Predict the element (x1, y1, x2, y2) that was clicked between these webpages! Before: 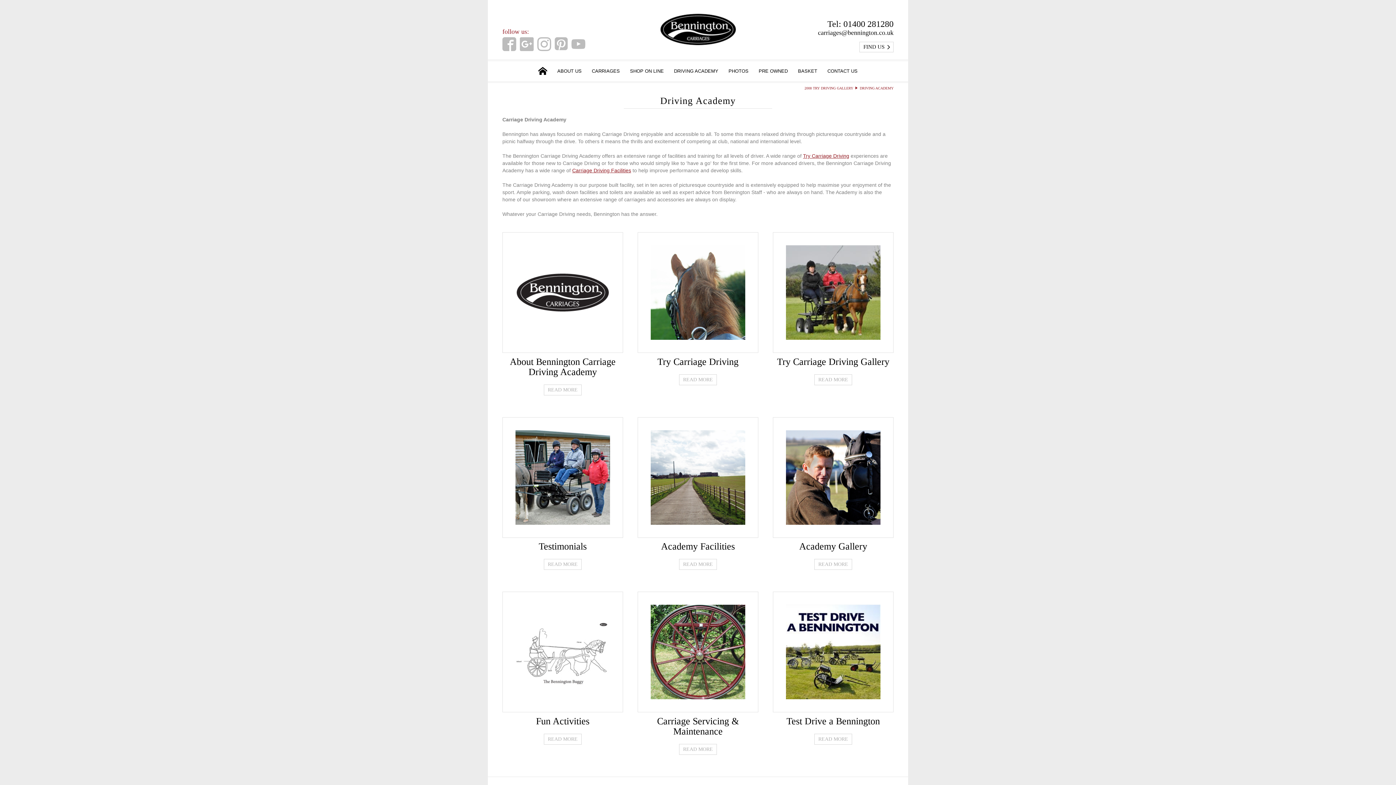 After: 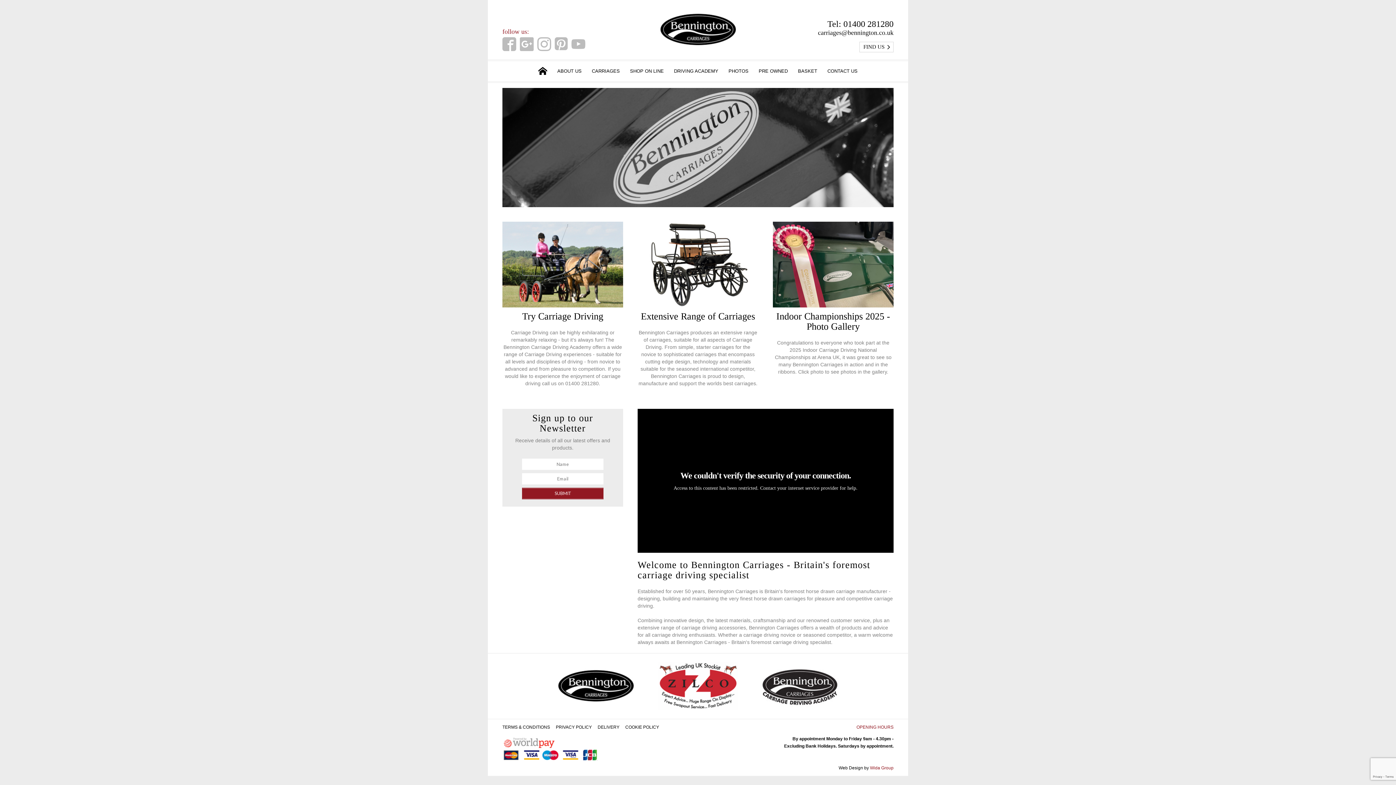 Action: label: 2008 TRY DRIVING GALLERY bbox: (804, 86, 853, 90)